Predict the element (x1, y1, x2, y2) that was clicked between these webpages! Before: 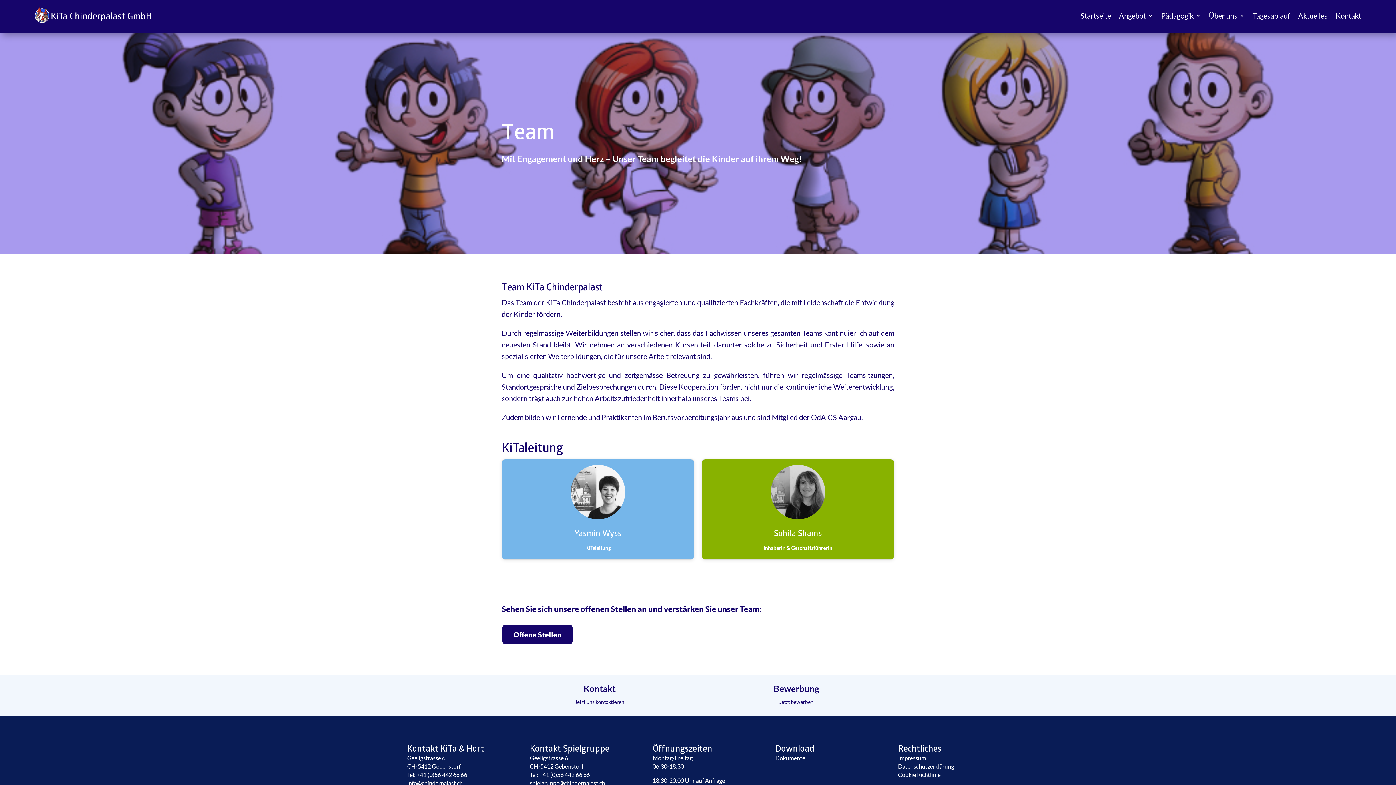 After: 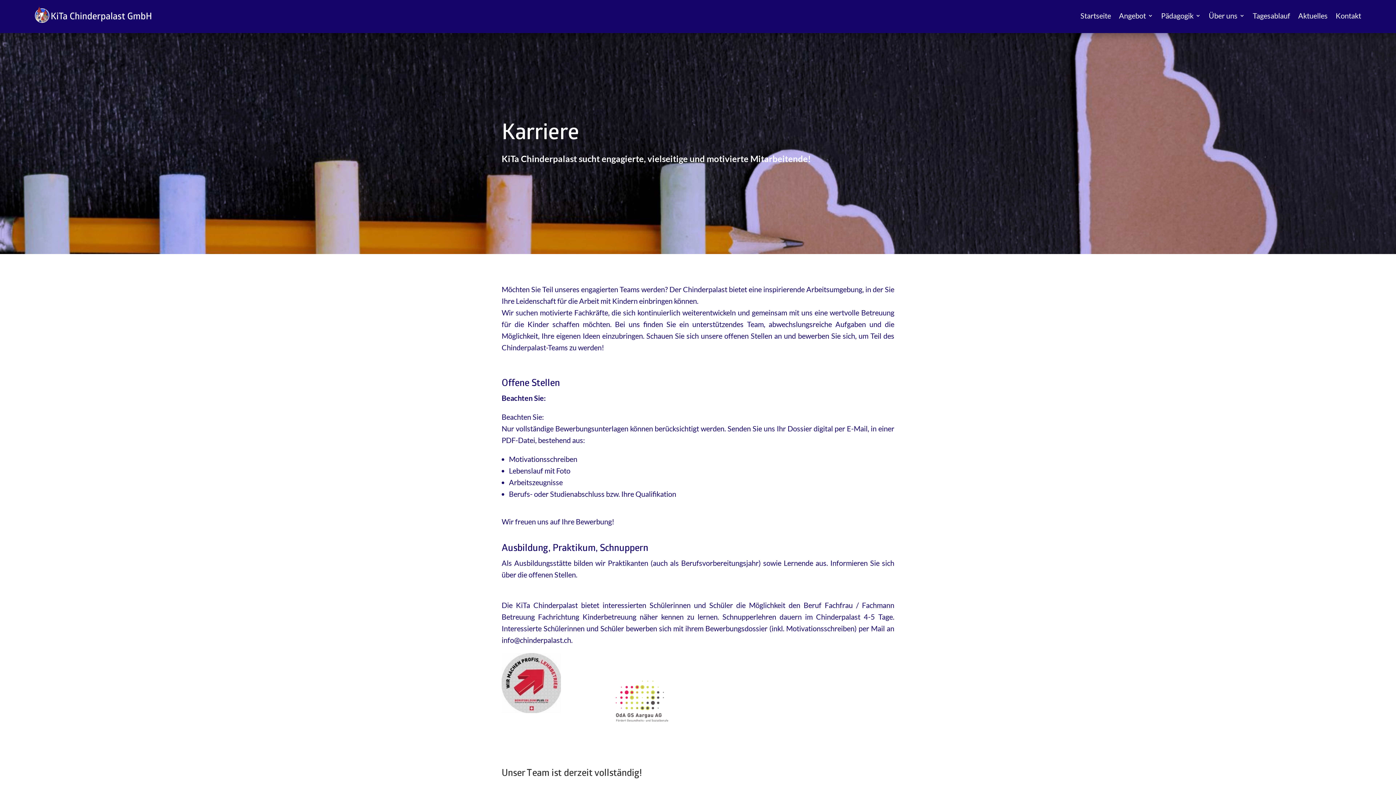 Action: bbox: (773, 683, 819, 694) label: Bewerbung